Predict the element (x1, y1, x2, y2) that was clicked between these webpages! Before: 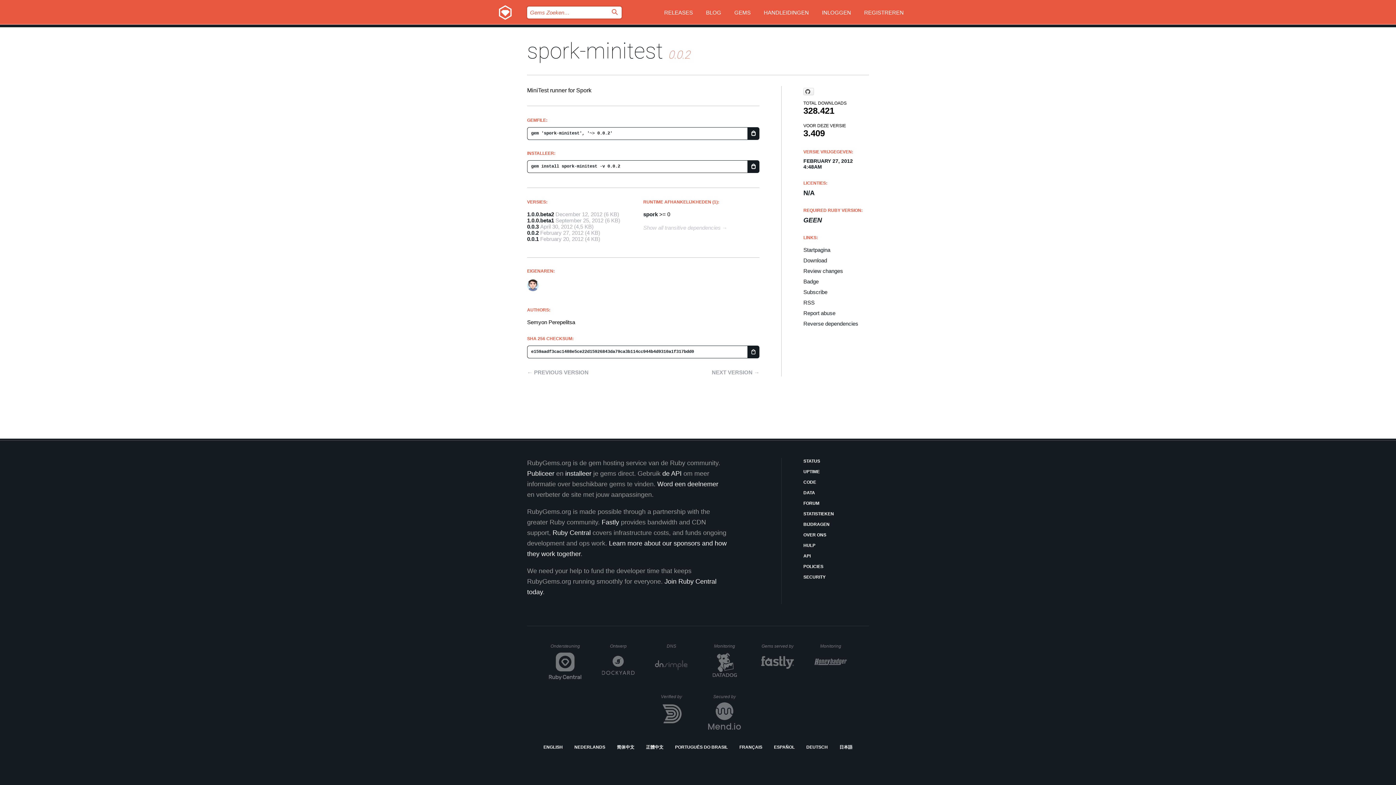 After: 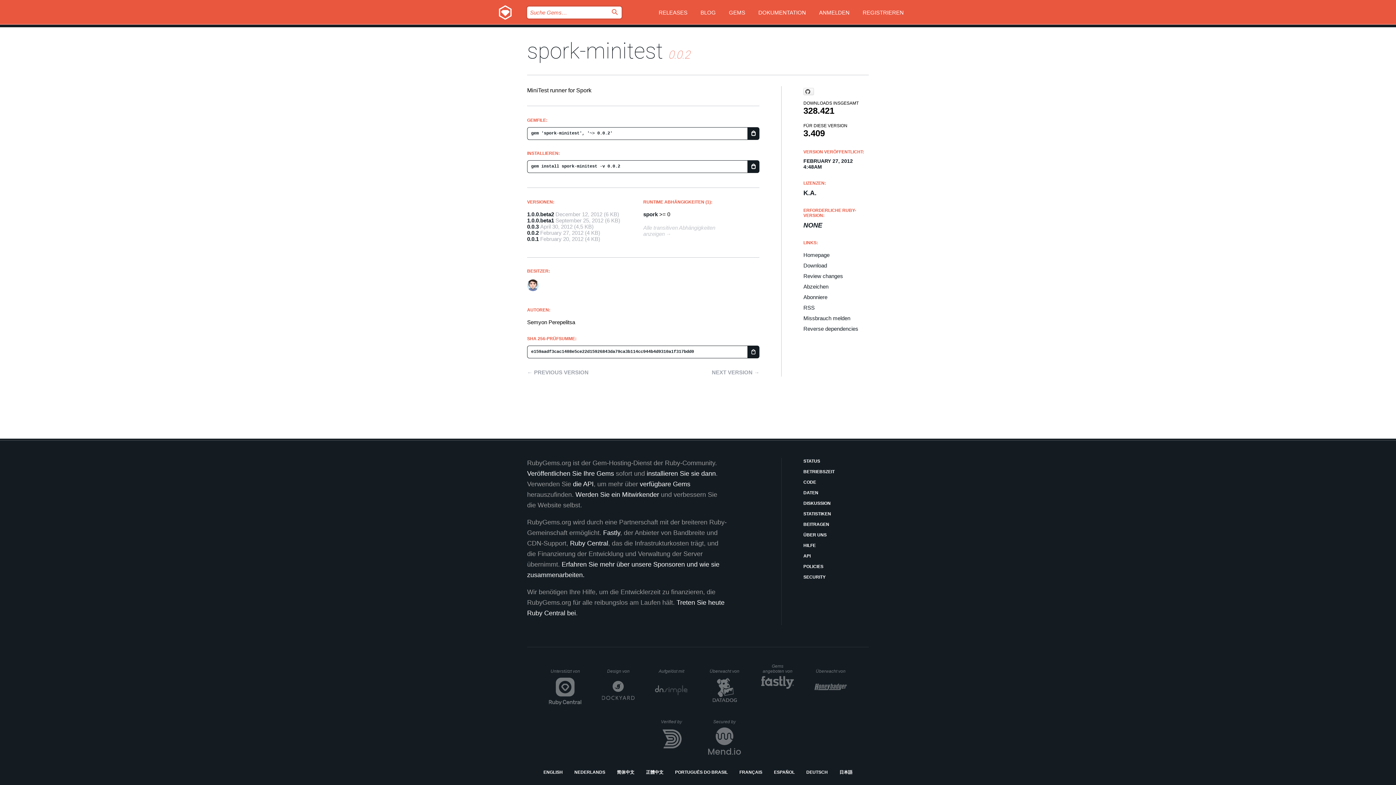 Action: bbox: (806, 744, 828, 751) label: DEUTSCH